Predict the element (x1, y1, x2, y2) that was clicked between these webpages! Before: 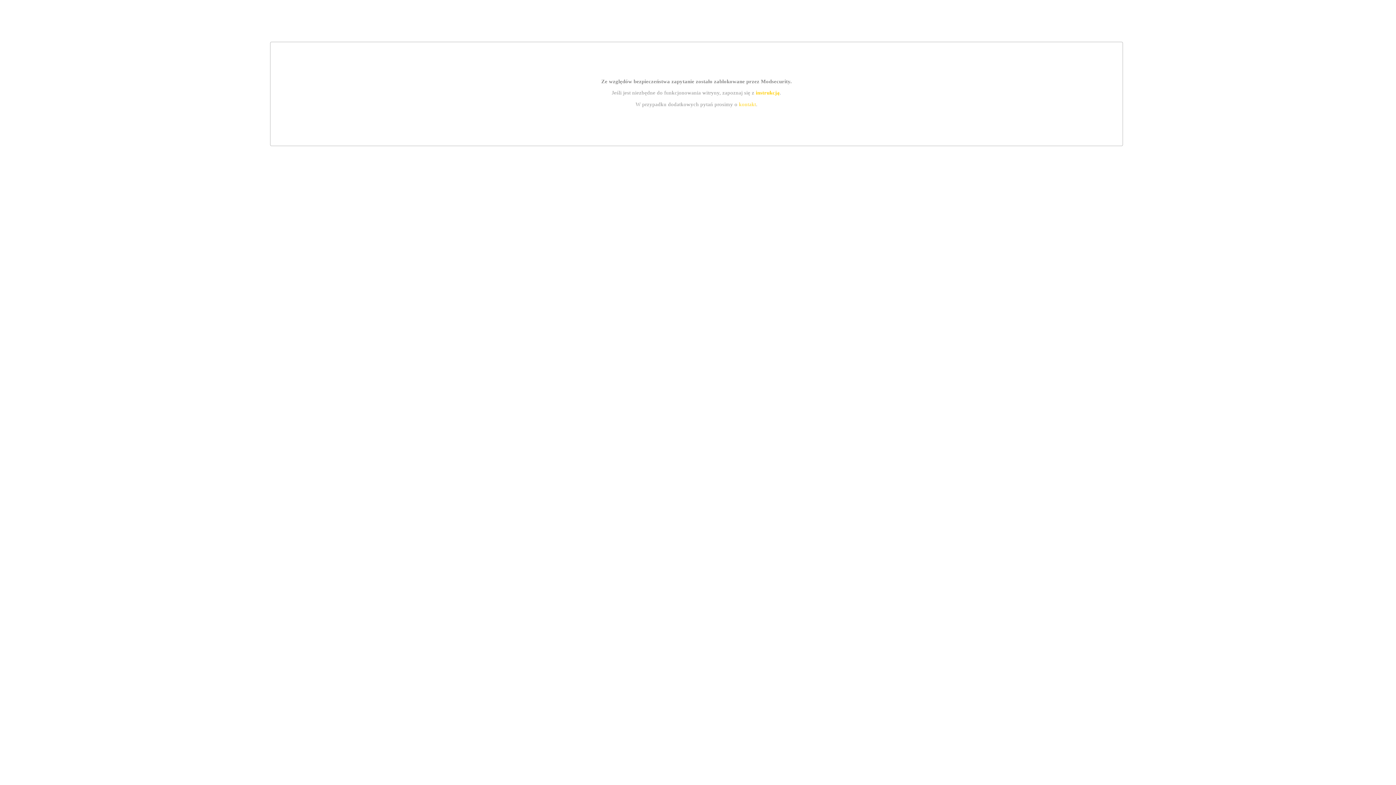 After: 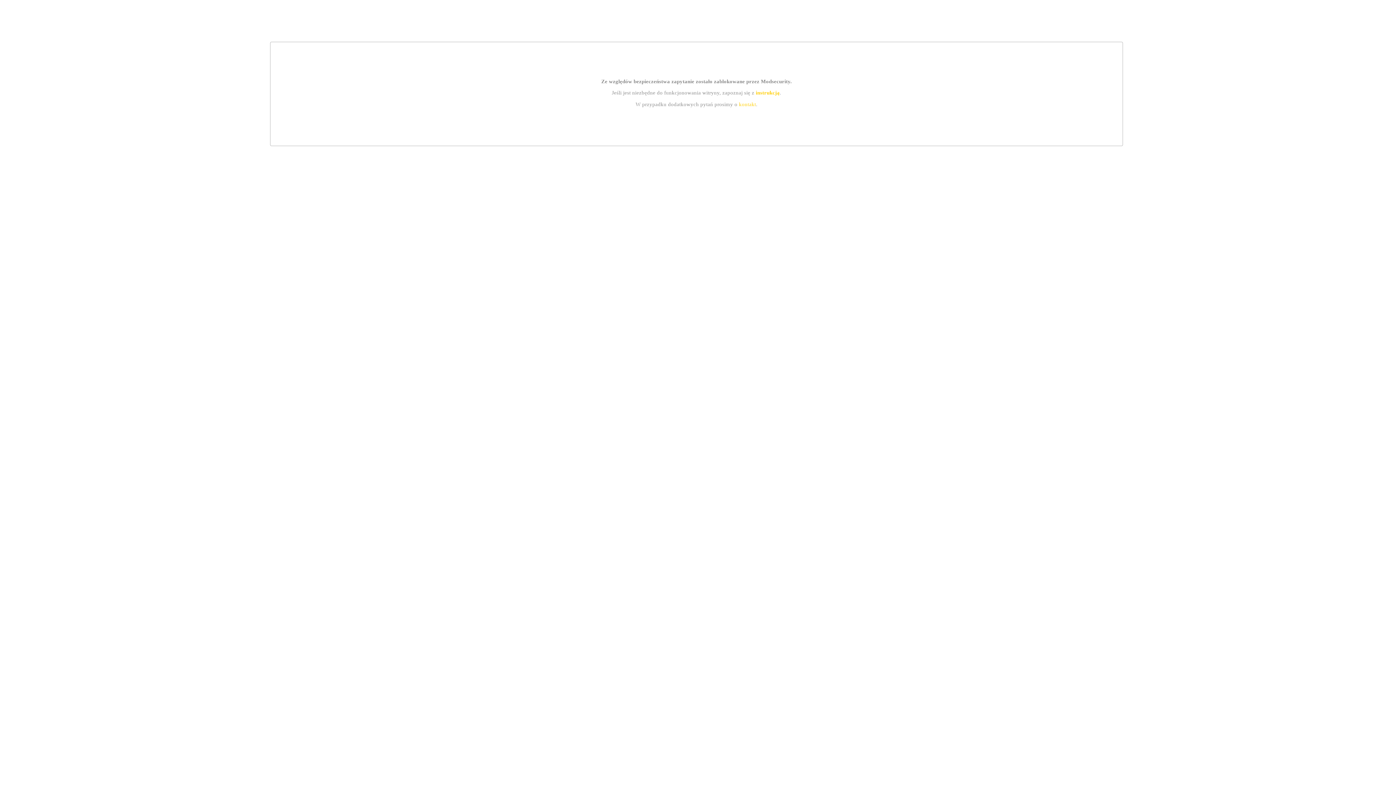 Action: bbox: (739, 101, 756, 107) label: kontakt